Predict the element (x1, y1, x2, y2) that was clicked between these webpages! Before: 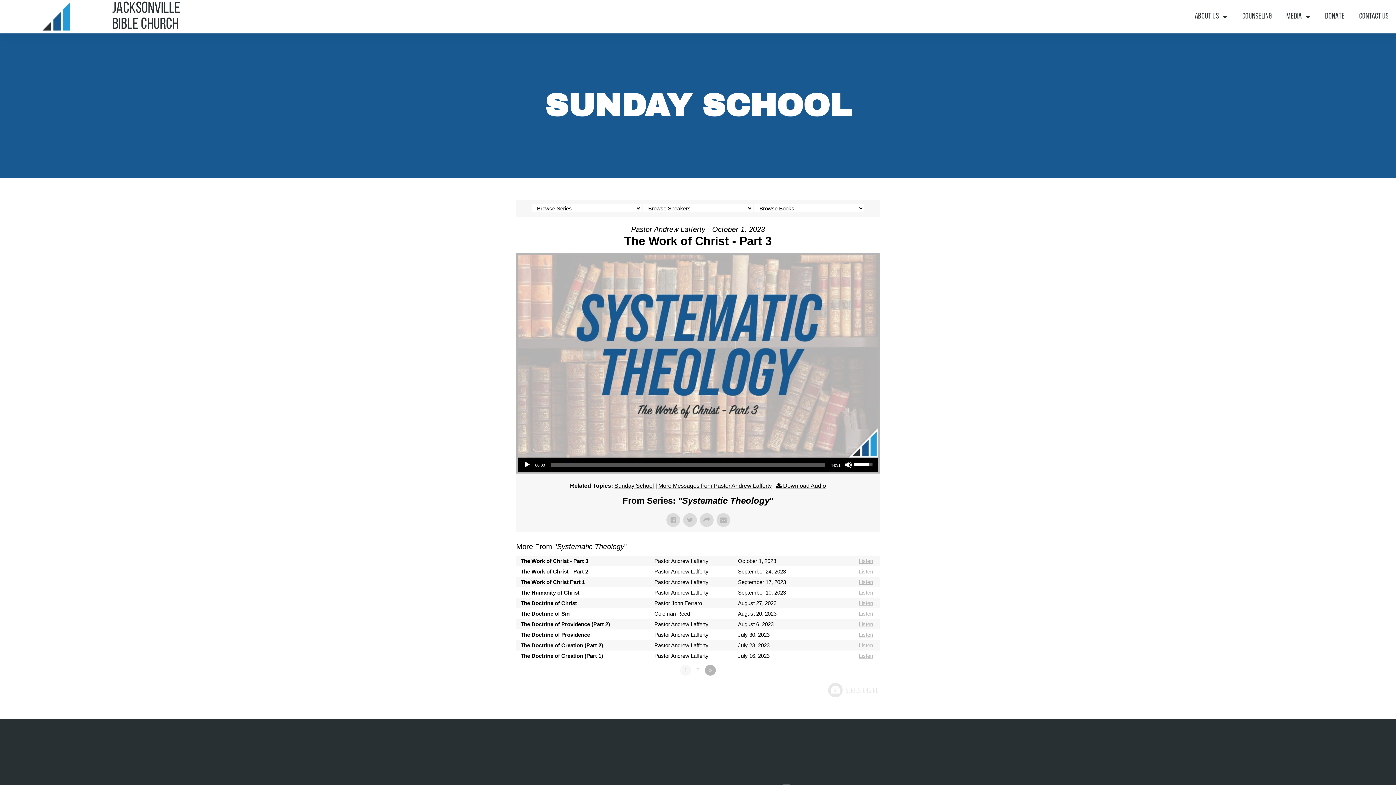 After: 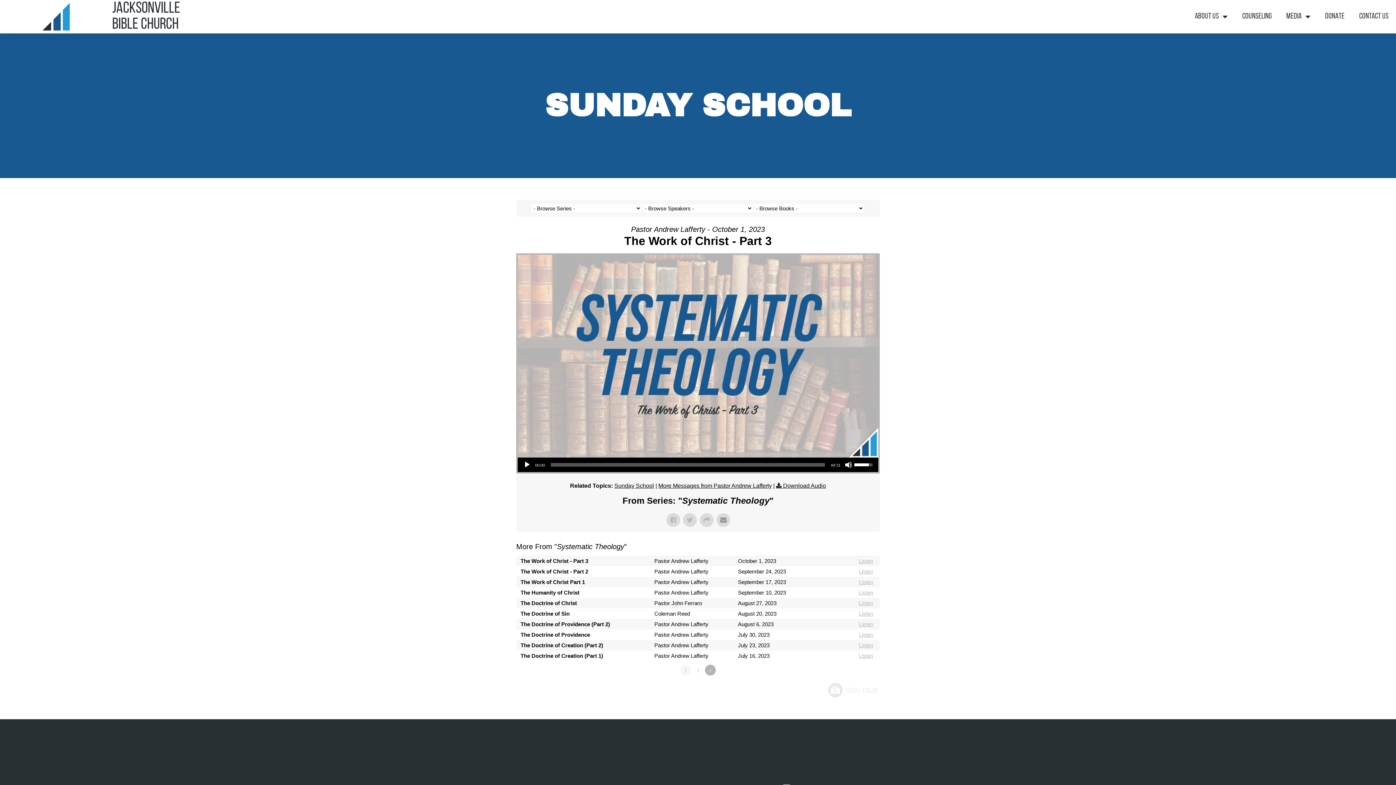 Action: bbox: (716, 513, 730, 527)